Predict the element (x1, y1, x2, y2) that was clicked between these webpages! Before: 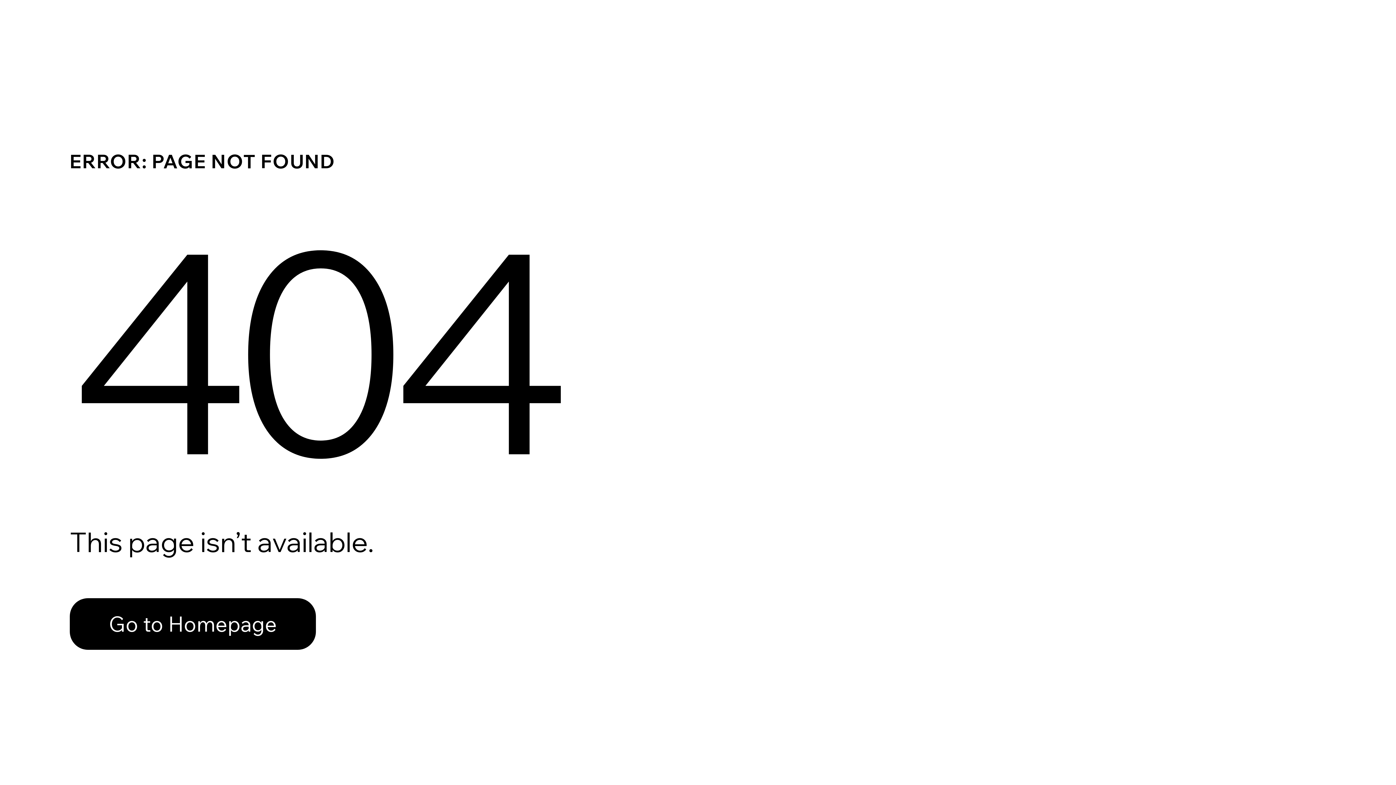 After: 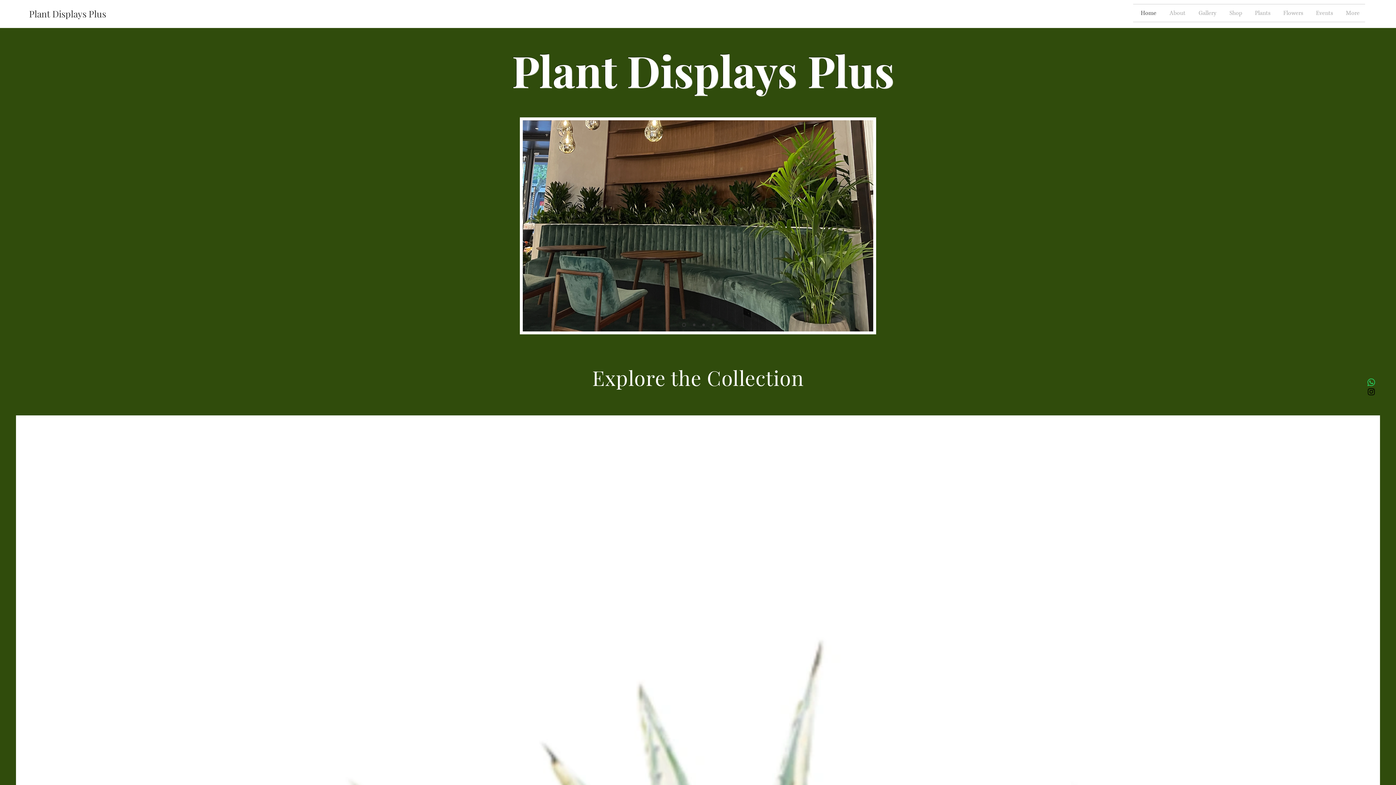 Action: bbox: (69, 582, 768, 659) label: Go to Homepage